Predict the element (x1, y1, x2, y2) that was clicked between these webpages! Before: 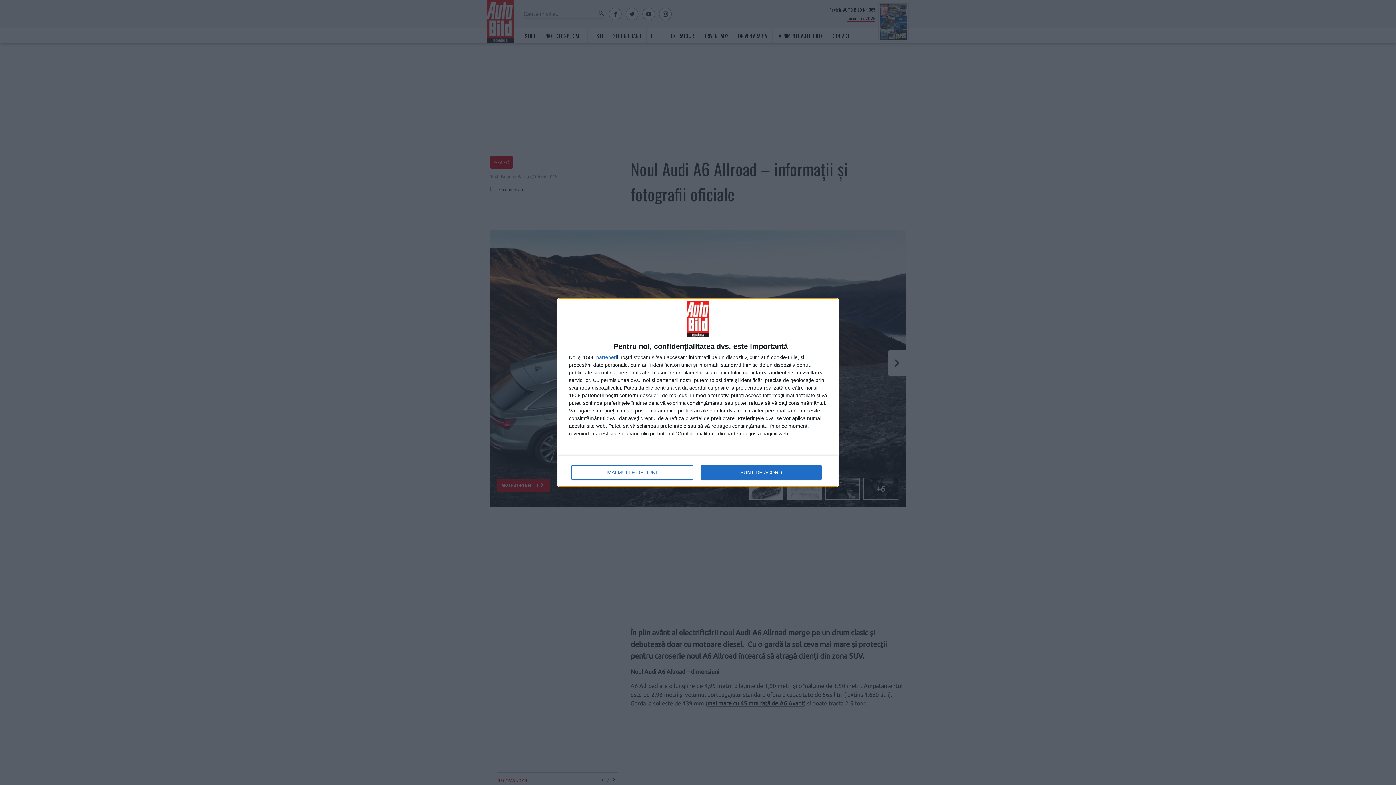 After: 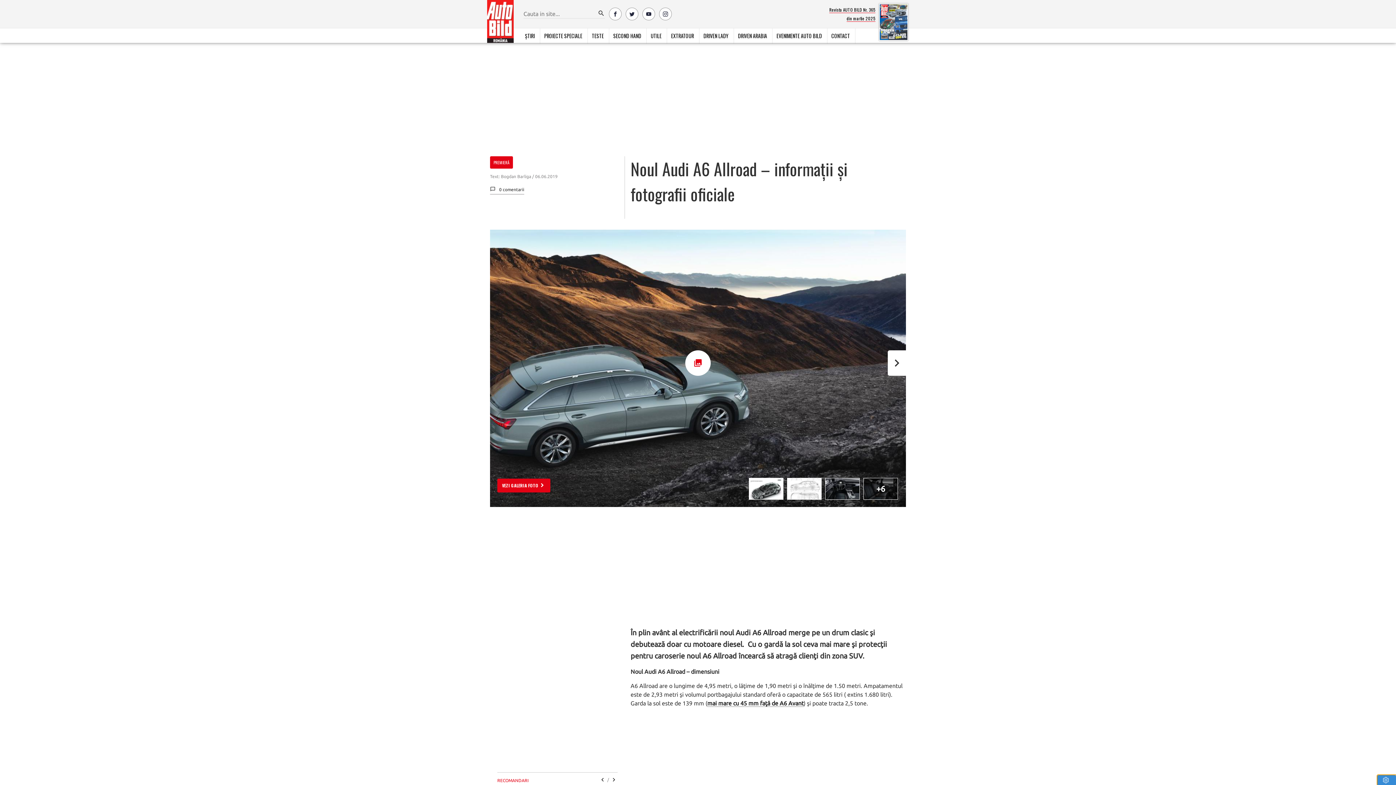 Action: label: SUNT DE ACORD bbox: (700, 465, 821, 480)